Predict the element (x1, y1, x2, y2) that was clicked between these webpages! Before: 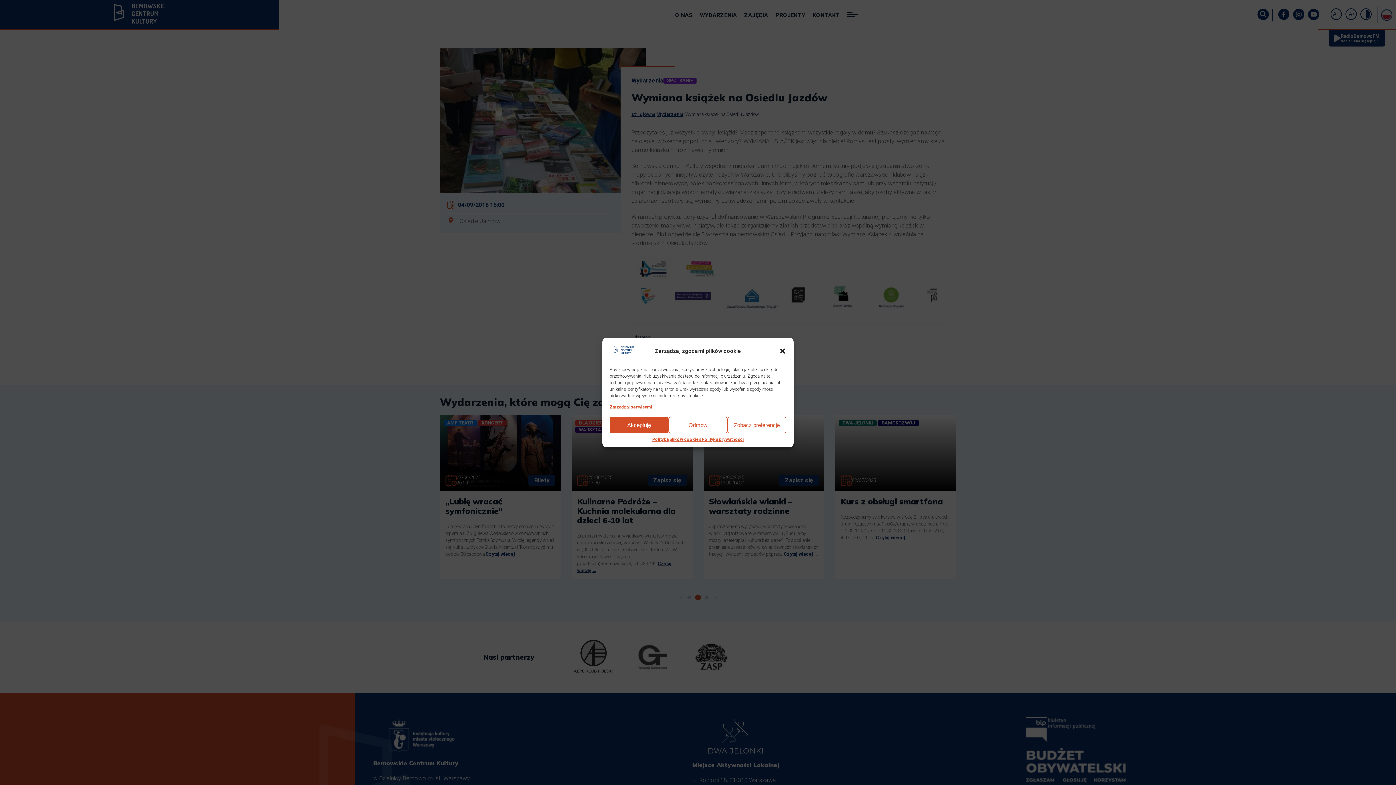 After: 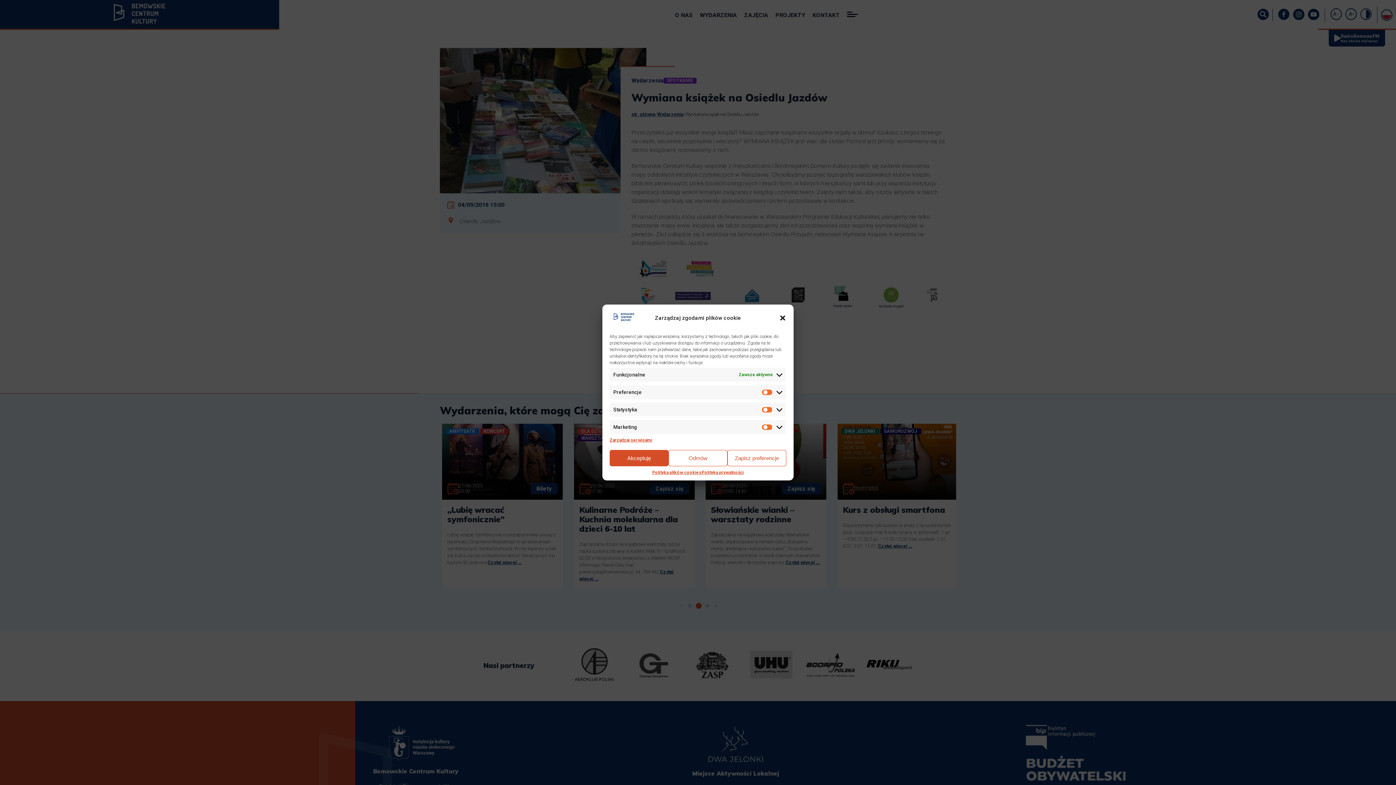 Action: bbox: (727, 417, 786, 433) label: Zobacz preferencje